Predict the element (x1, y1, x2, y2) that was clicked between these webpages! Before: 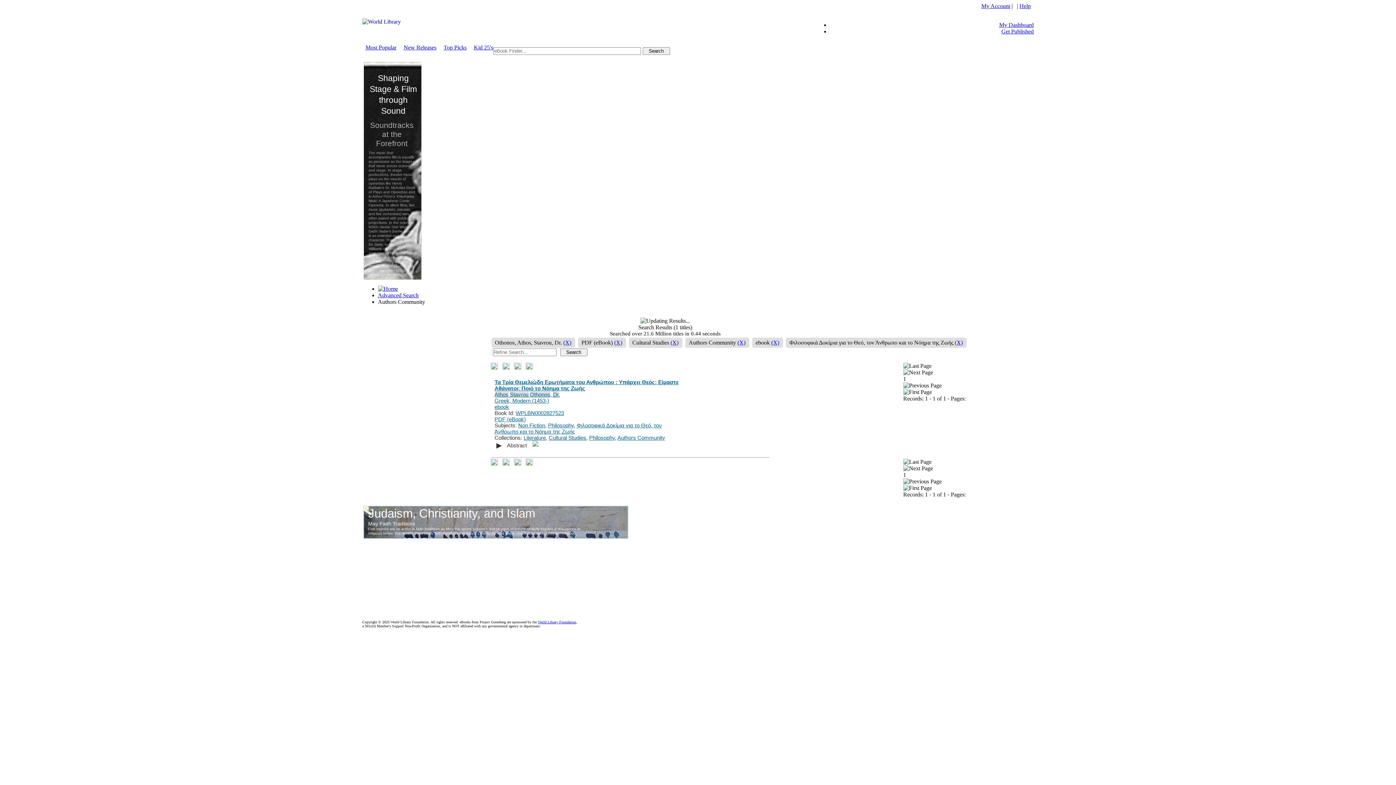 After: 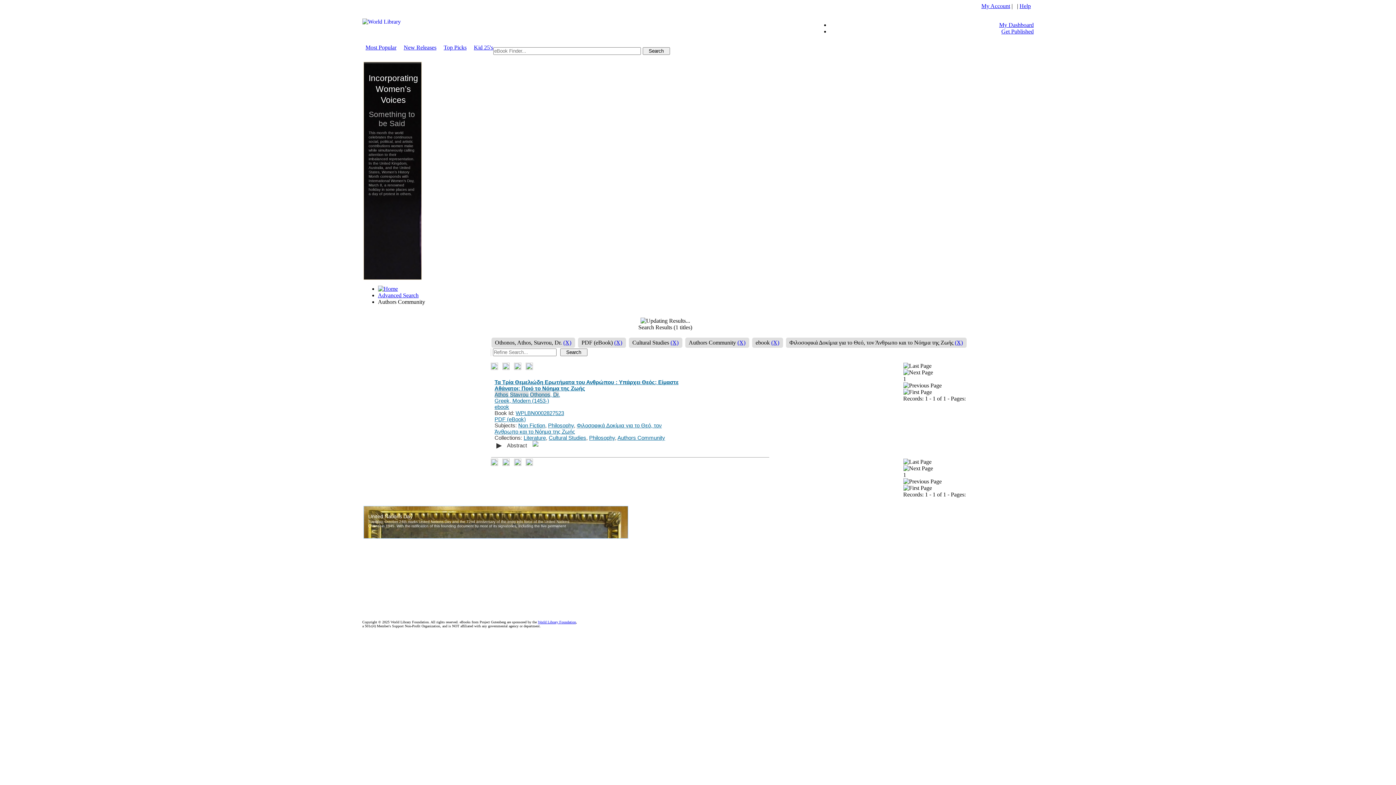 Action: bbox: (560, 348, 587, 356)